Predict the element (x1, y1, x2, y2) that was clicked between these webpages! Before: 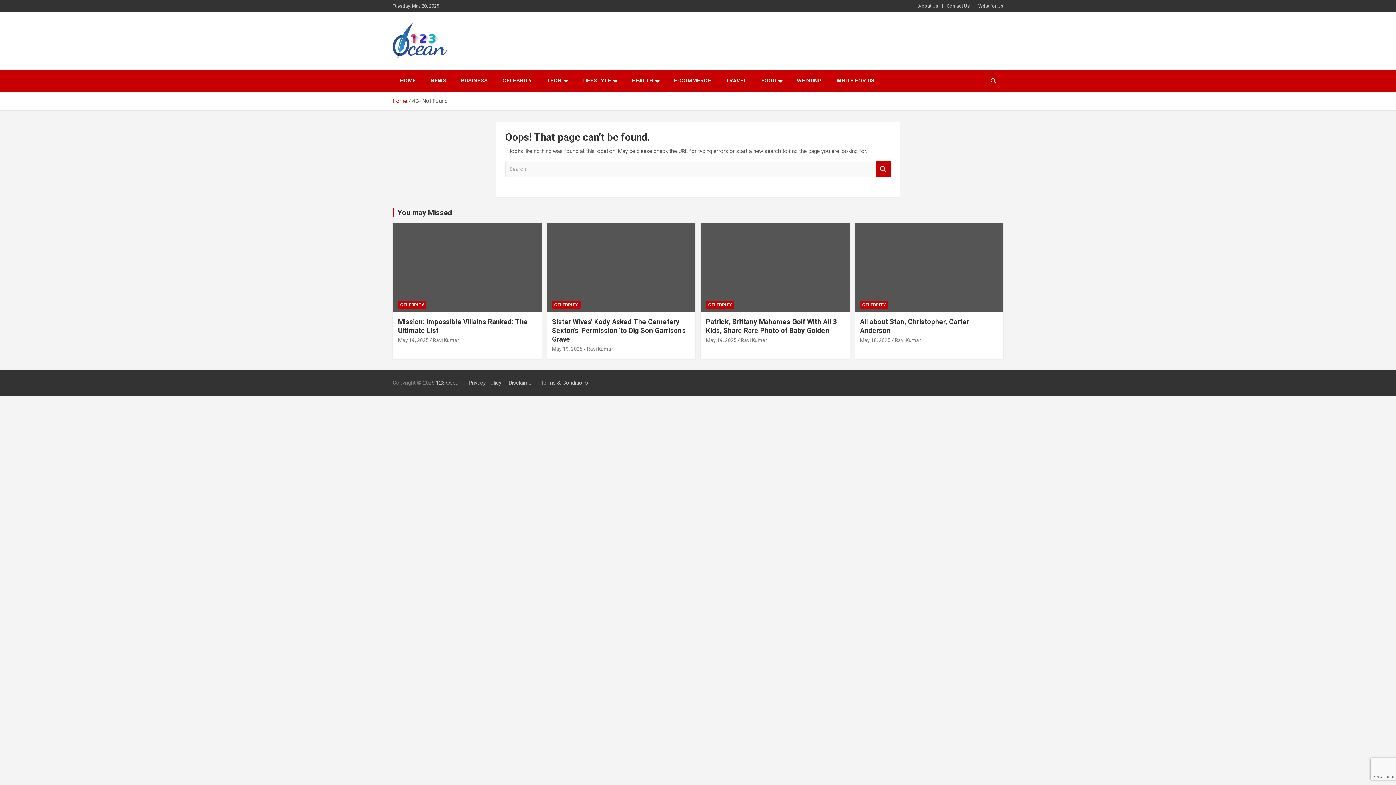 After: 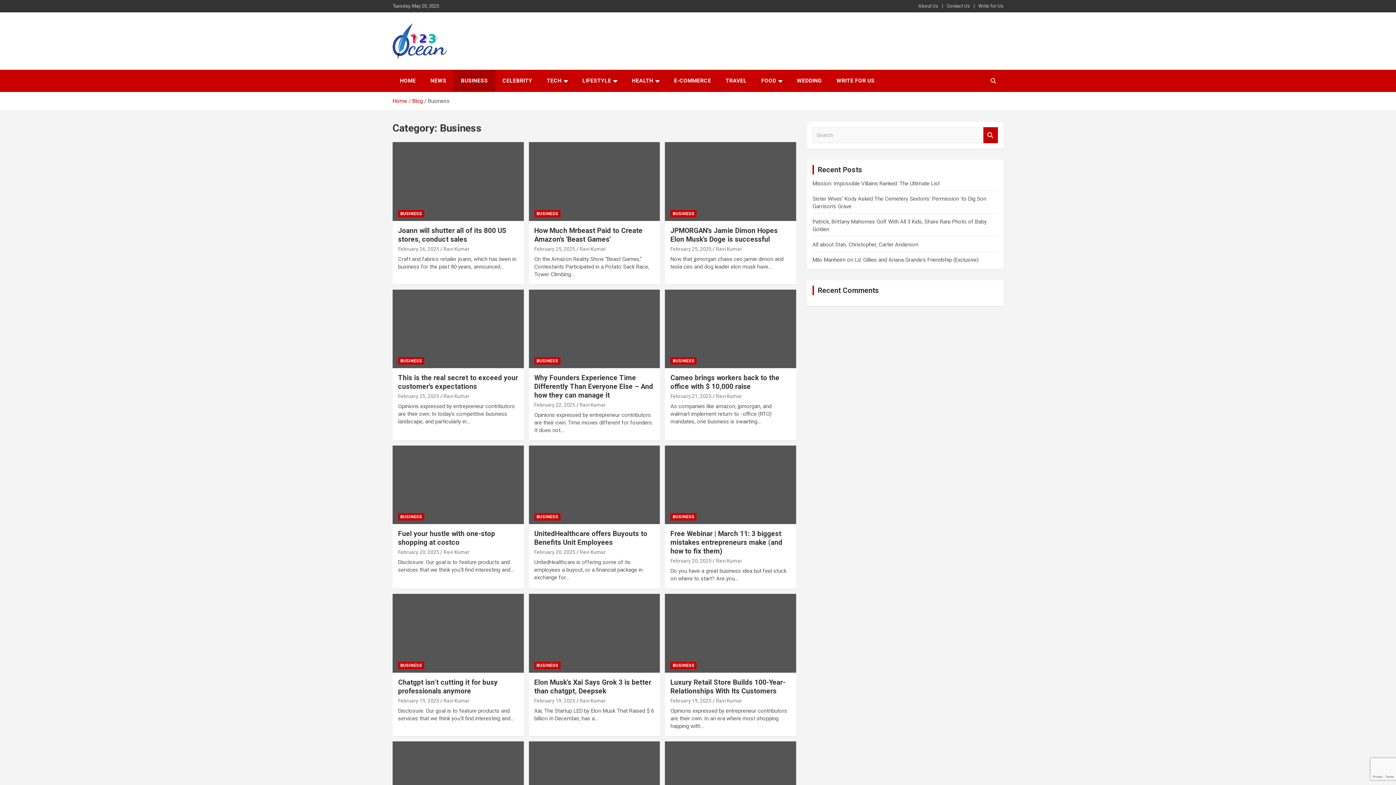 Action: label: BUSINESS bbox: (453, 69, 495, 92)